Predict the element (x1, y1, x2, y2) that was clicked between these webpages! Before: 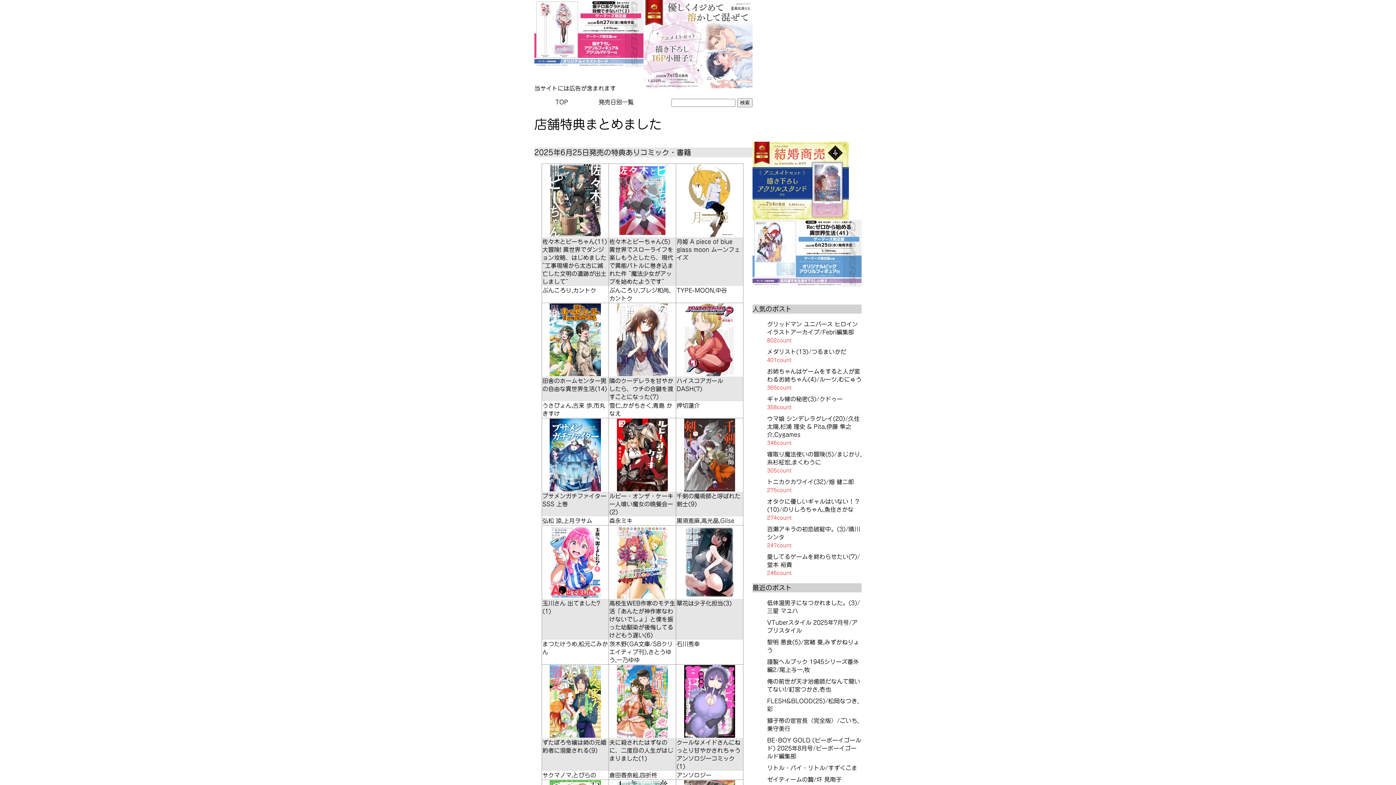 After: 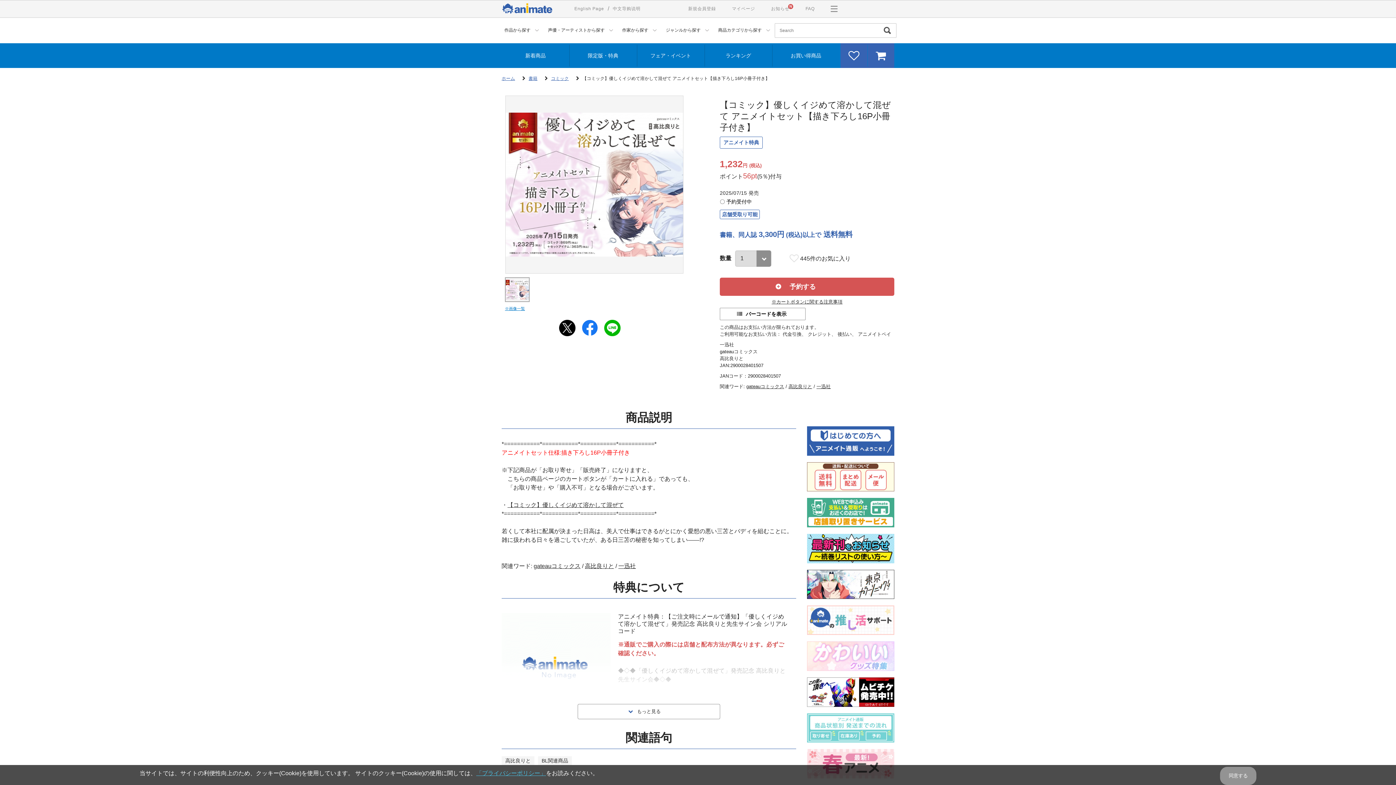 Action: bbox: (643, 83, 752, 89)